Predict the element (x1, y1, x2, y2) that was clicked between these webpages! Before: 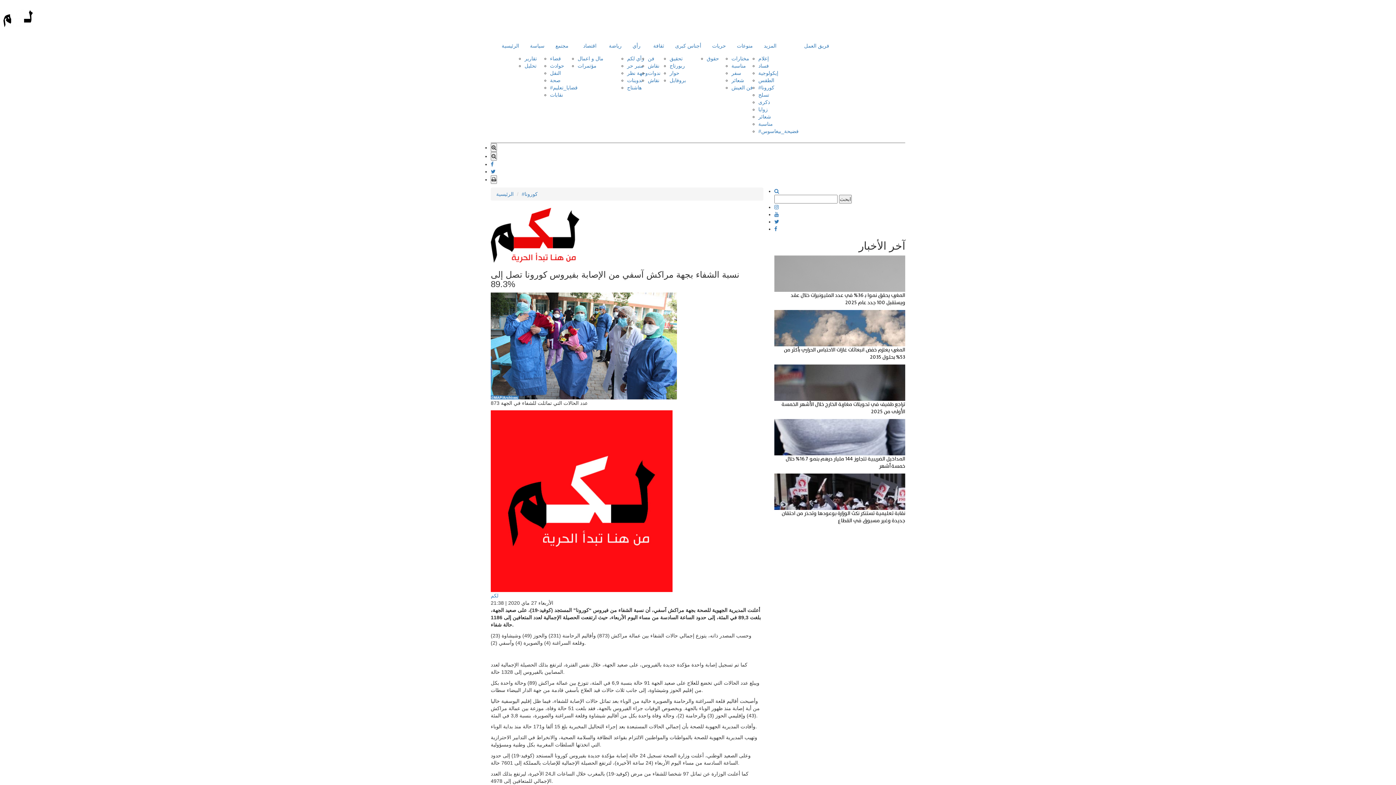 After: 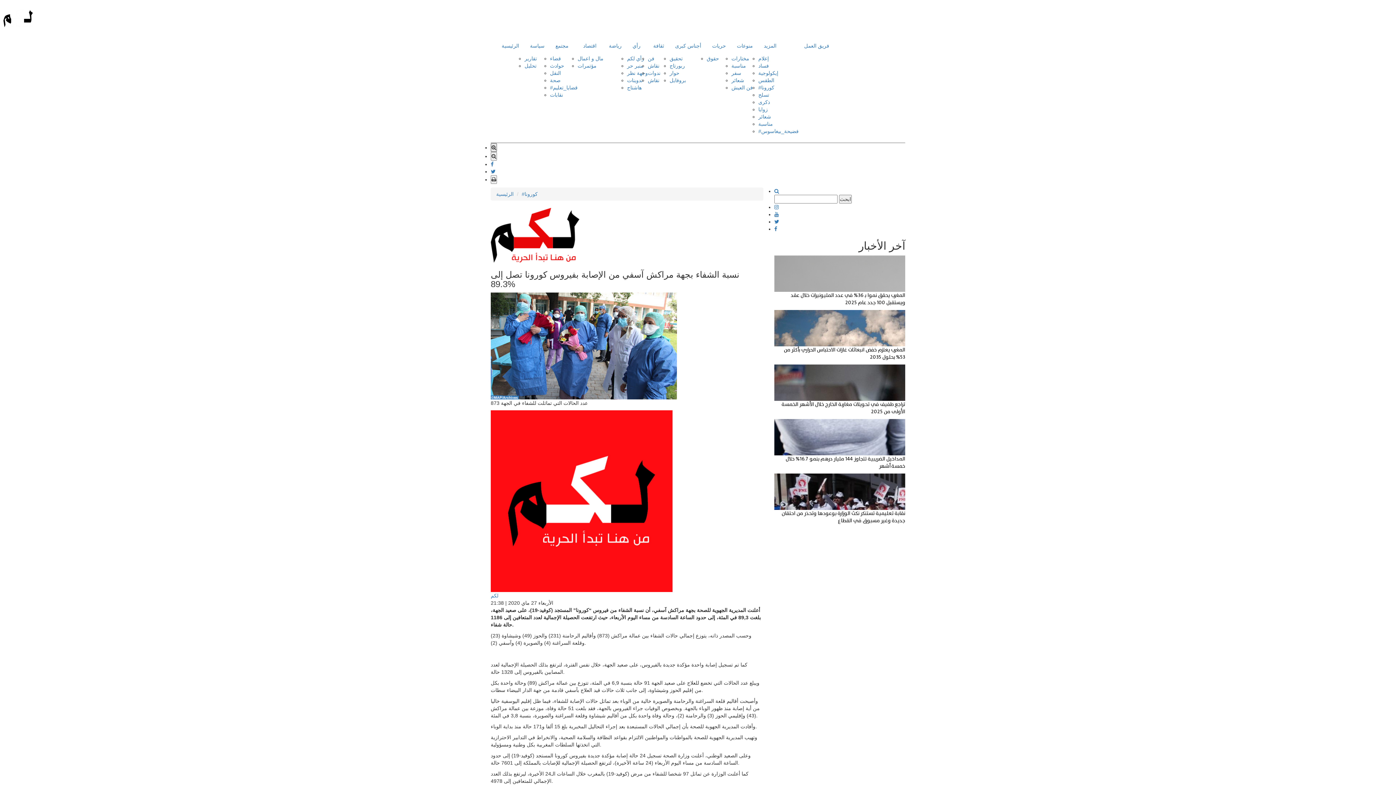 Action: bbox: (490, 274, 497, 283)